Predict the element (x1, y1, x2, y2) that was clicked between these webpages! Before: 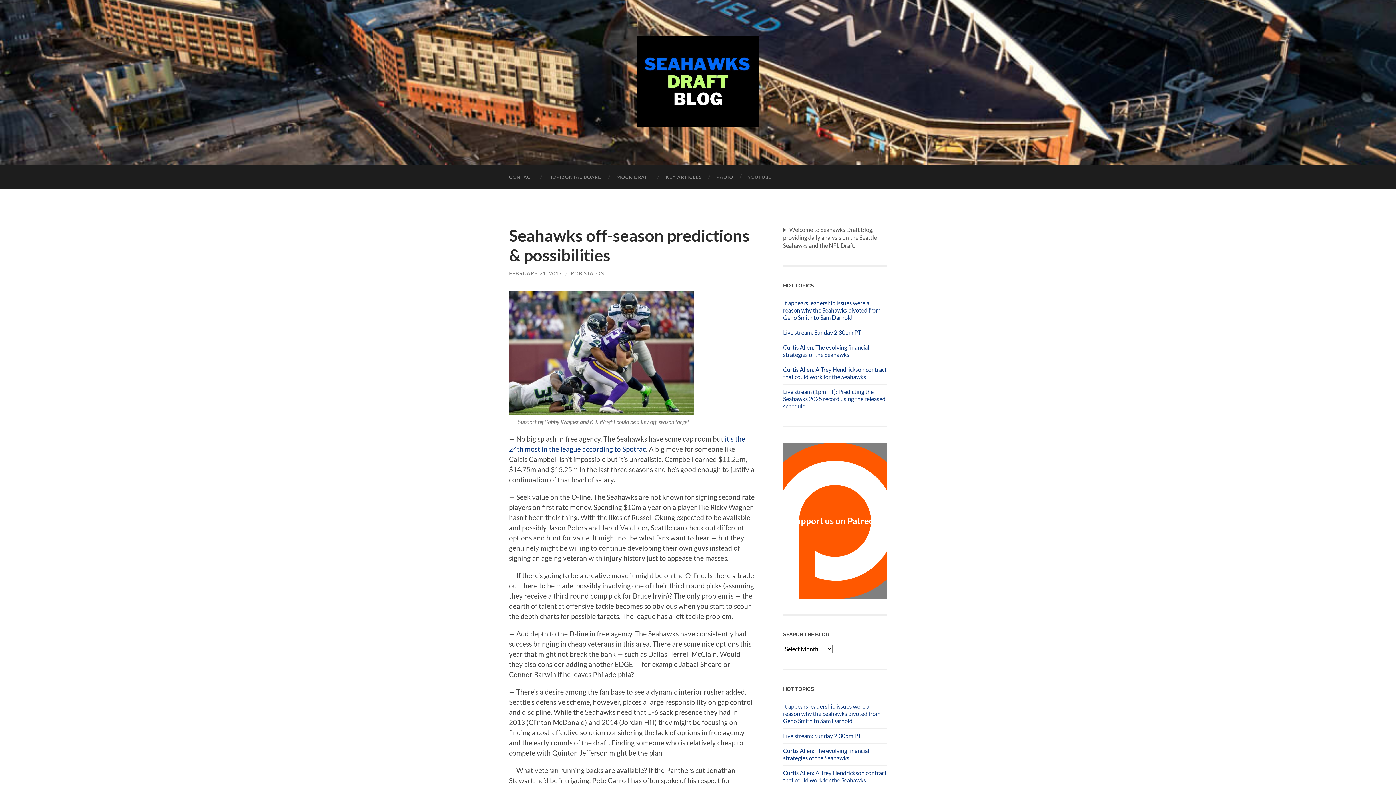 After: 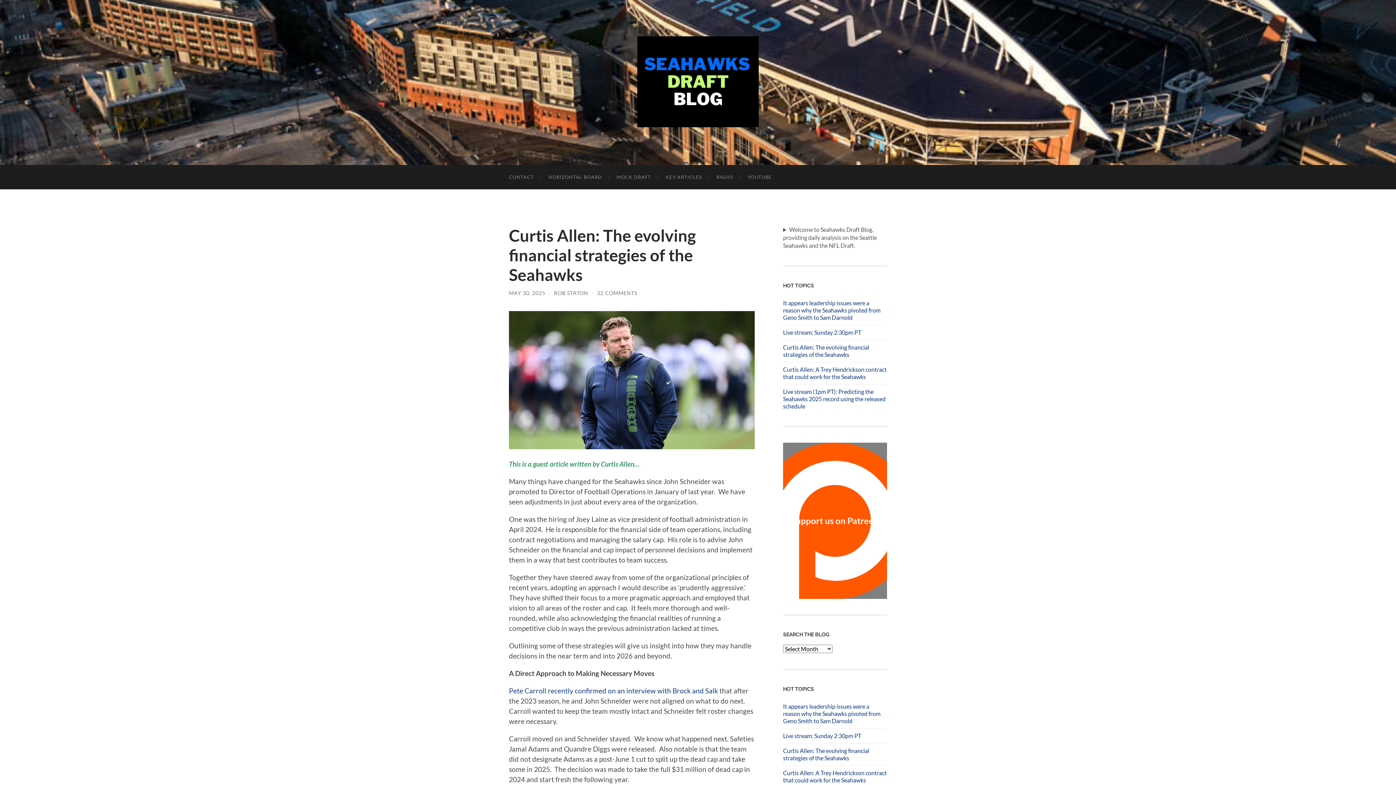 Action: label: Curtis Allen: The evolving financial strategies of the Seahawks bbox: (783, 747, 887, 762)